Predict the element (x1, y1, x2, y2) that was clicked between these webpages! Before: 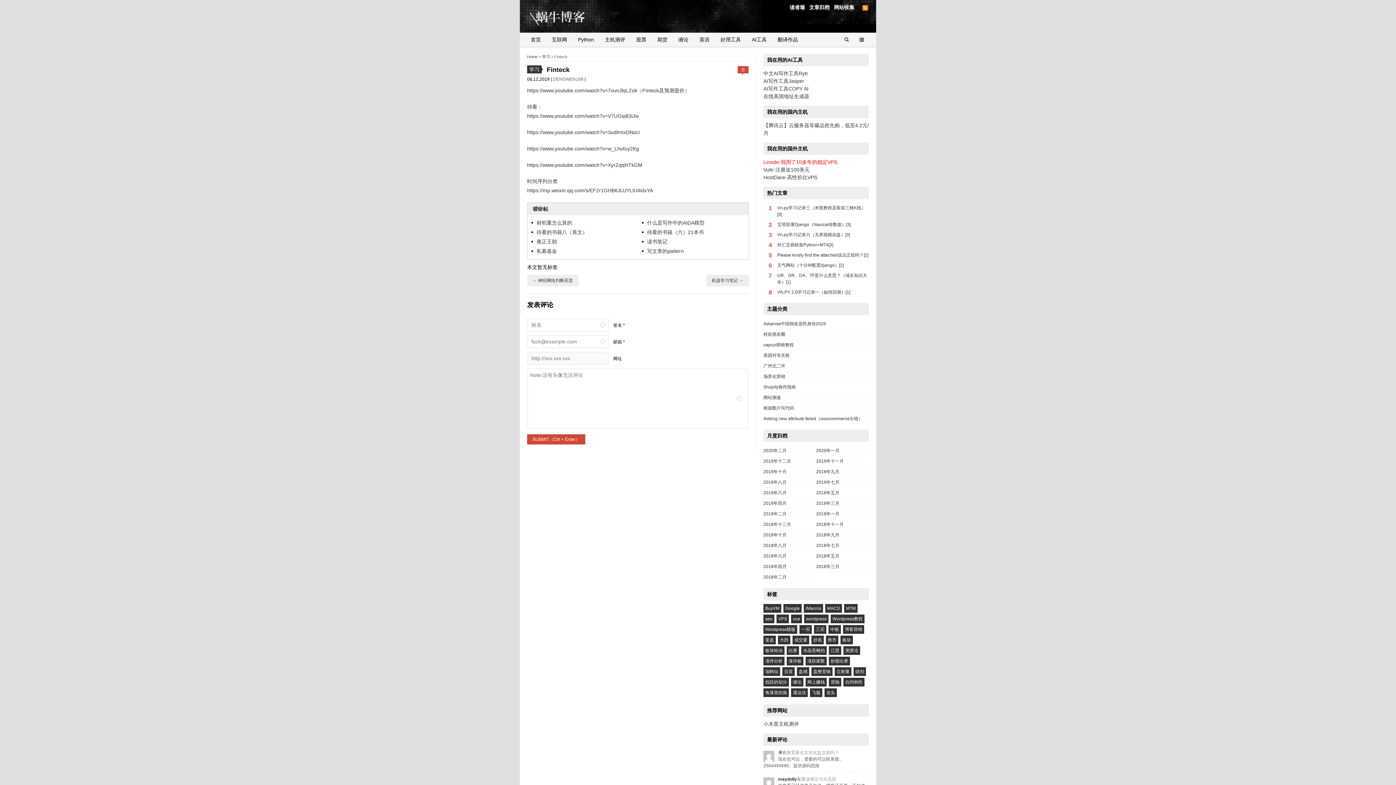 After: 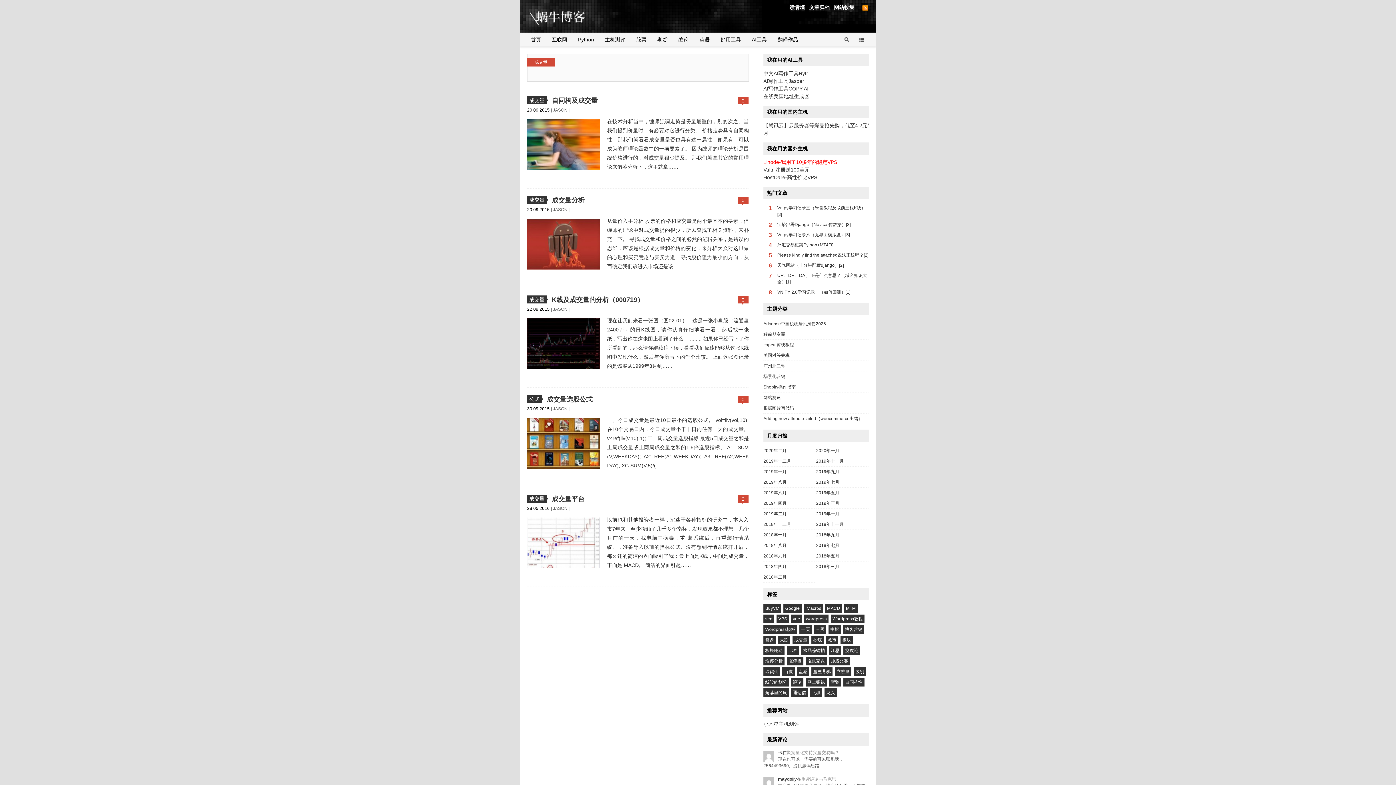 Action: label: 成交量 (5个项目) bbox: (792, 636, 809, 644)